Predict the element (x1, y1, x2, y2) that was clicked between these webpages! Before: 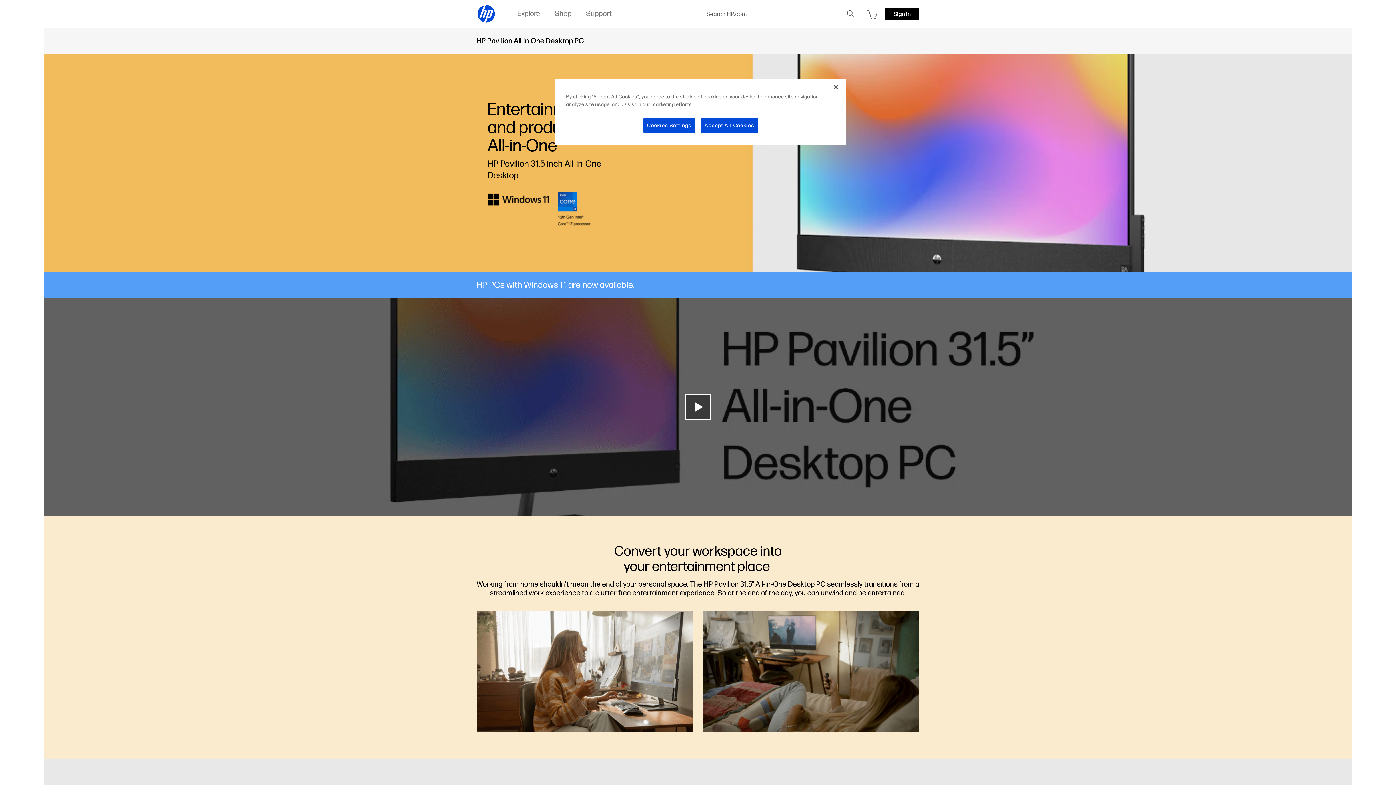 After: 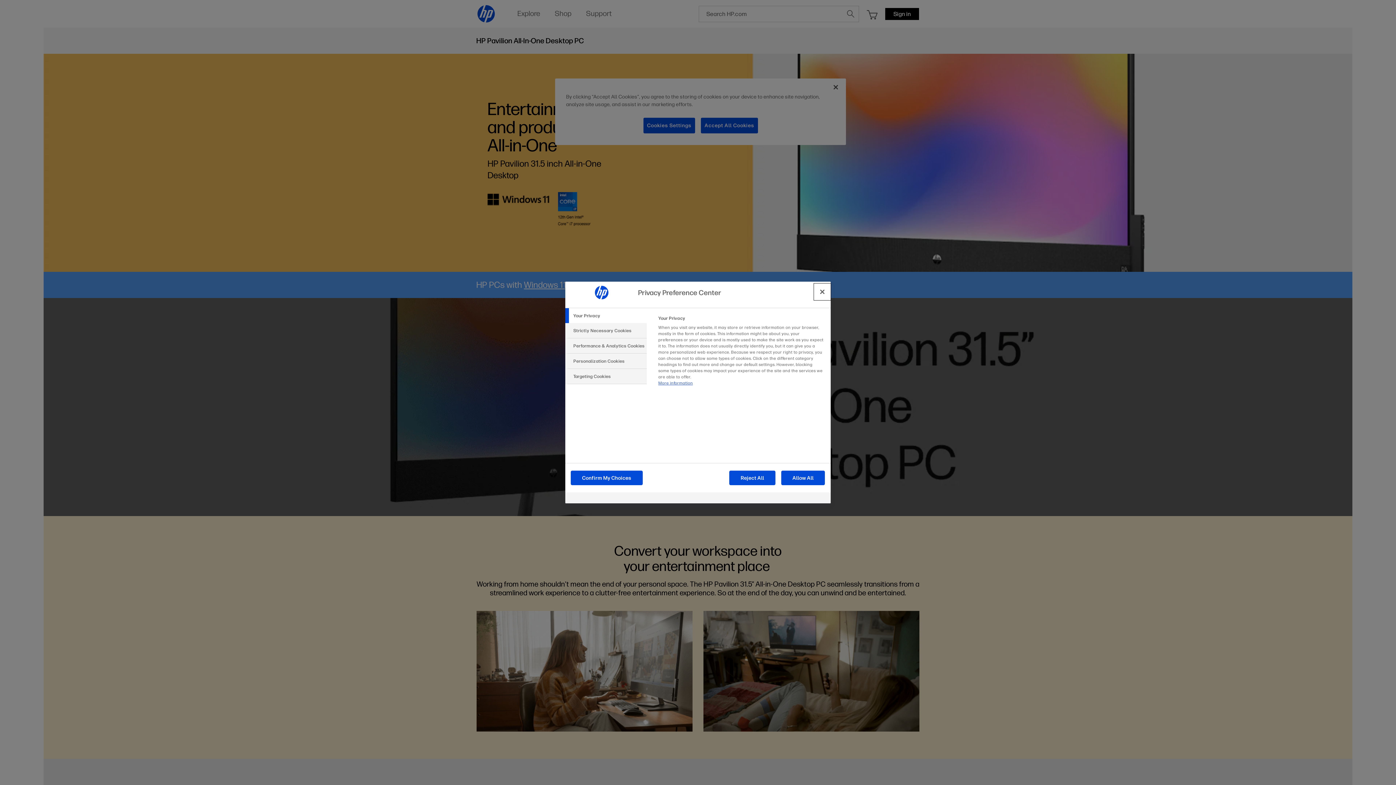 Action: label: Cookies Settings bbox: (643, 117, 695, 133)